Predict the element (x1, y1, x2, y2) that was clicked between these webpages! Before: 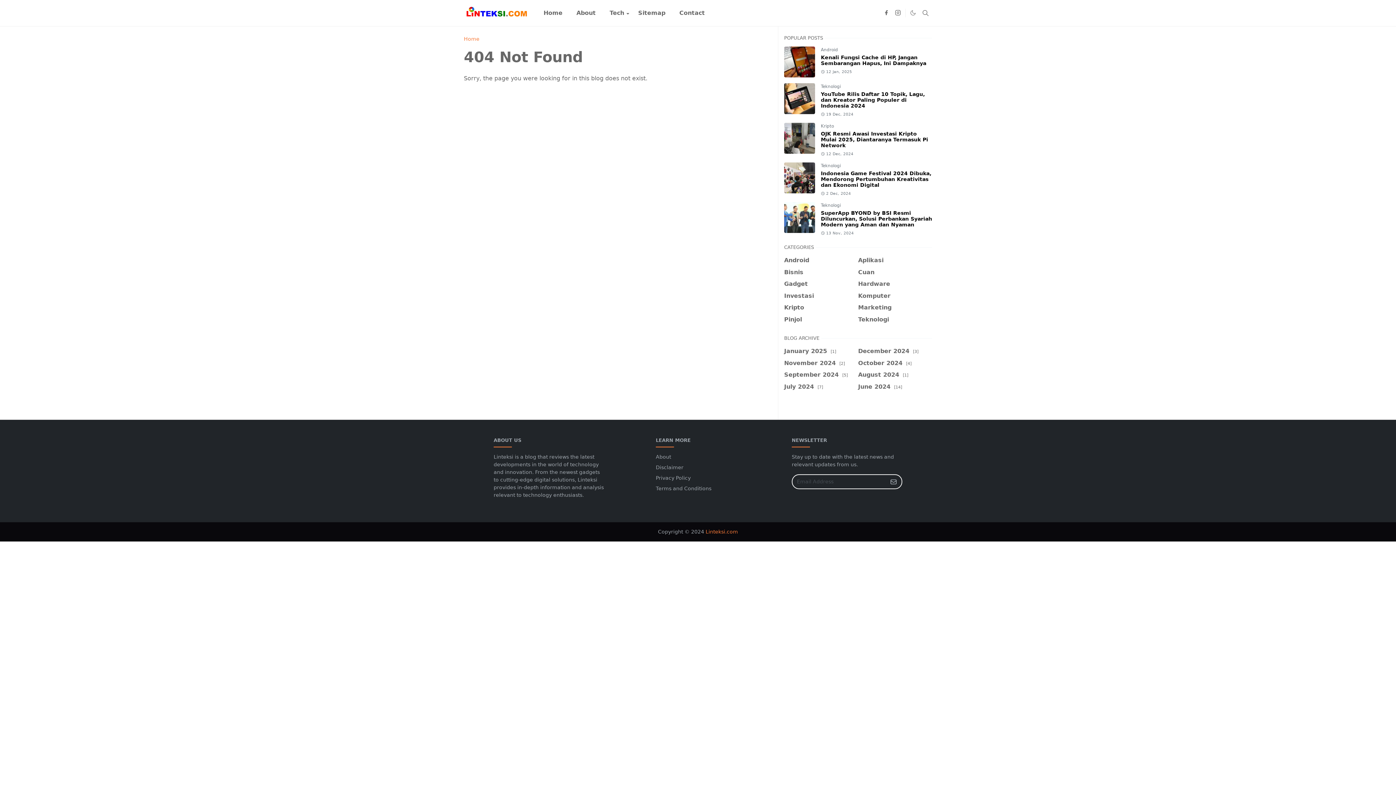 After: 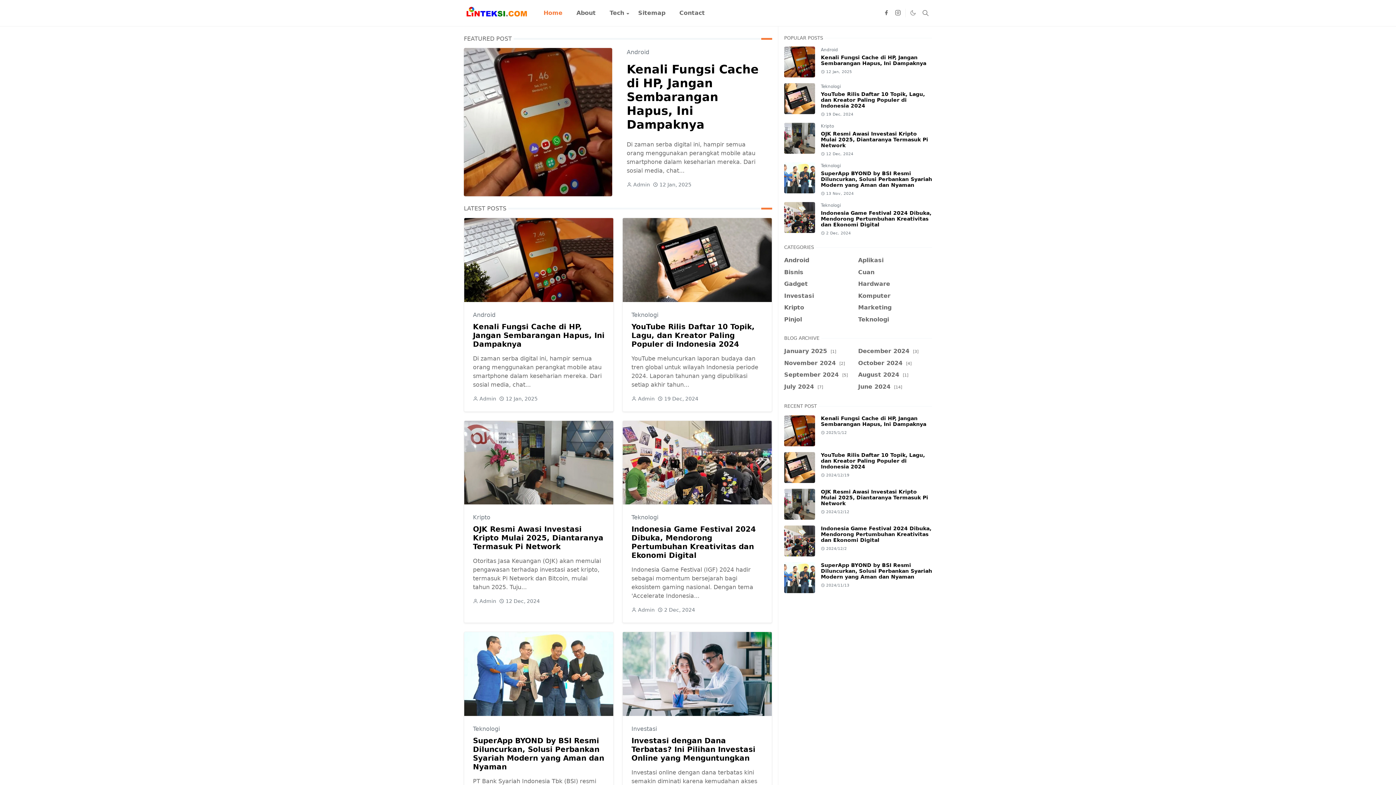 Action: bbox: (464, 36, 479, 41) label: Home